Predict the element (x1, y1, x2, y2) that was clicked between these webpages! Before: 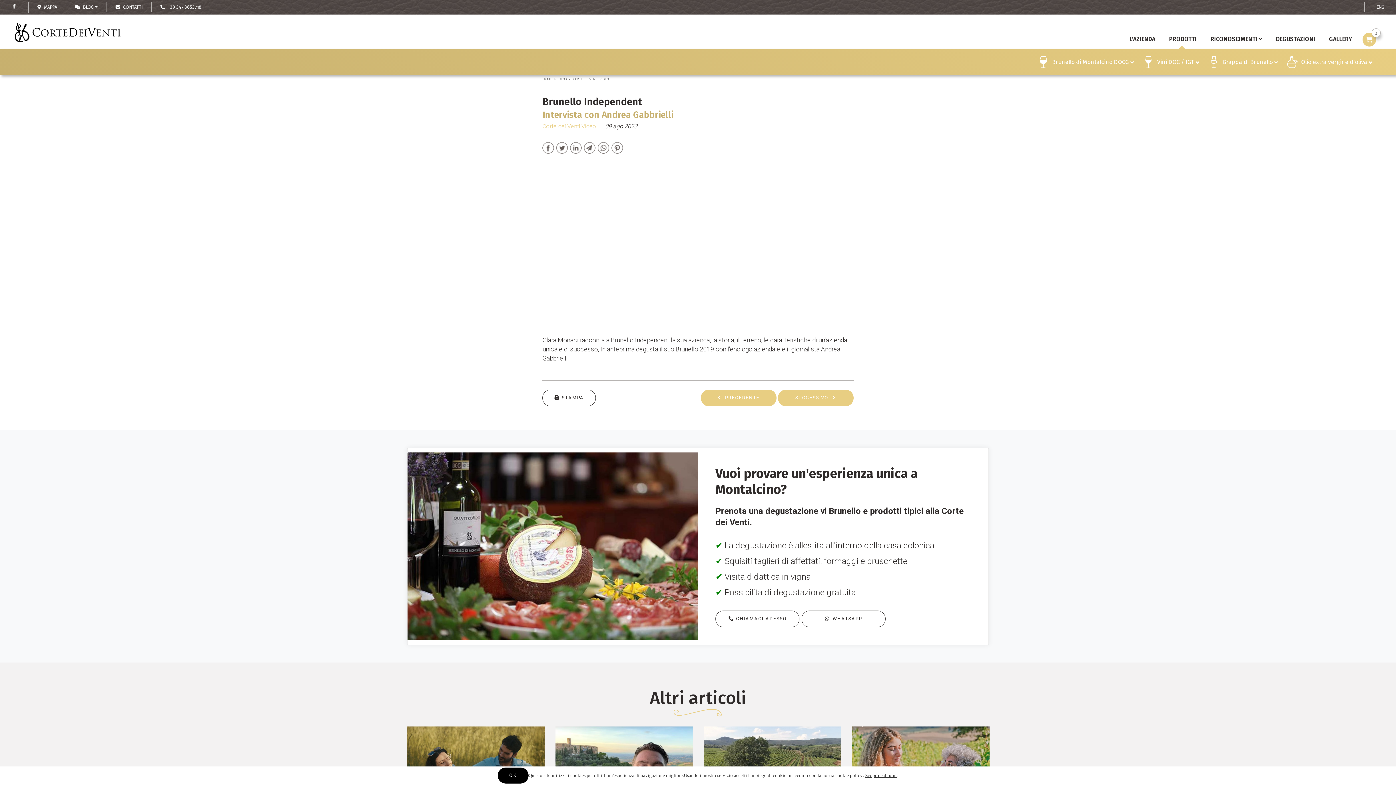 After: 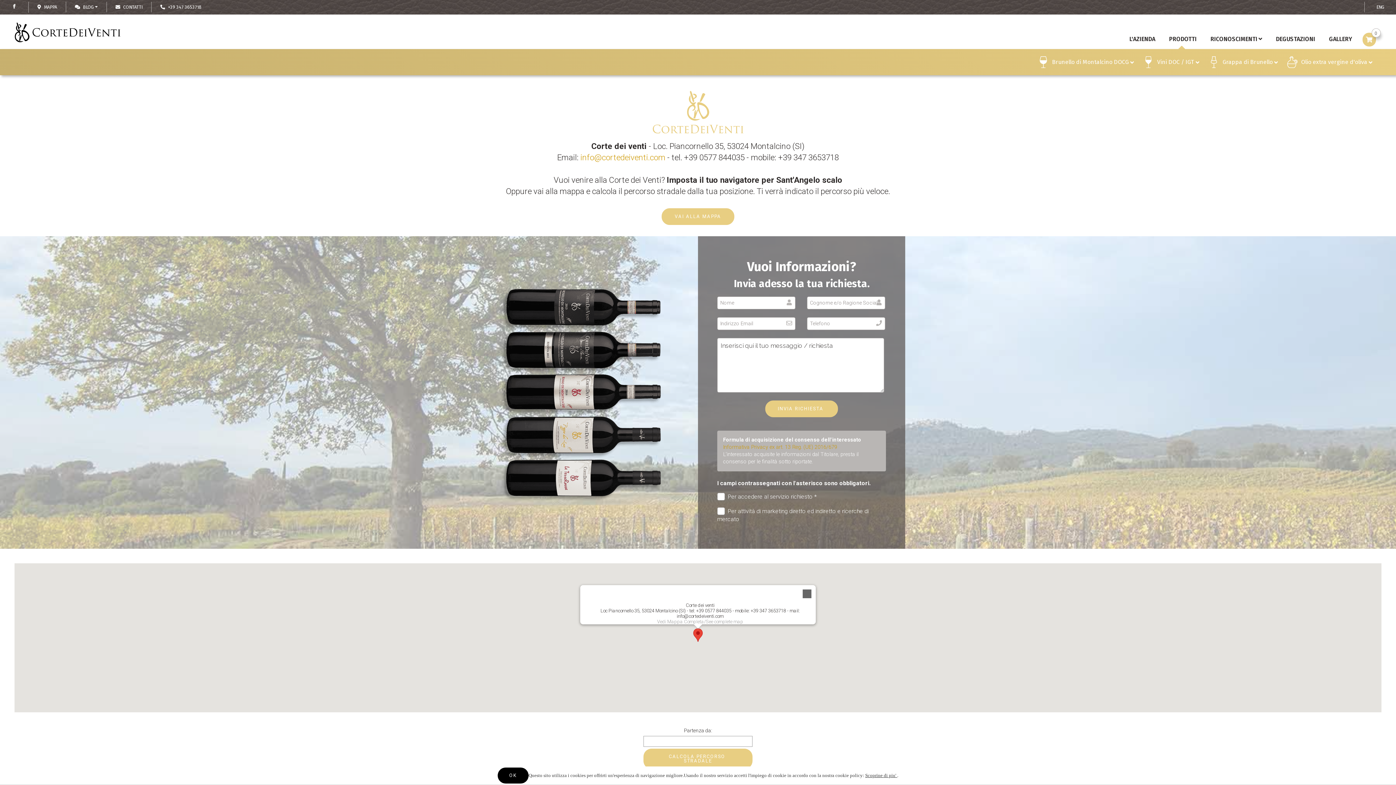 Action: label: CONTATTI bbox: (115, 4, 142, 9)